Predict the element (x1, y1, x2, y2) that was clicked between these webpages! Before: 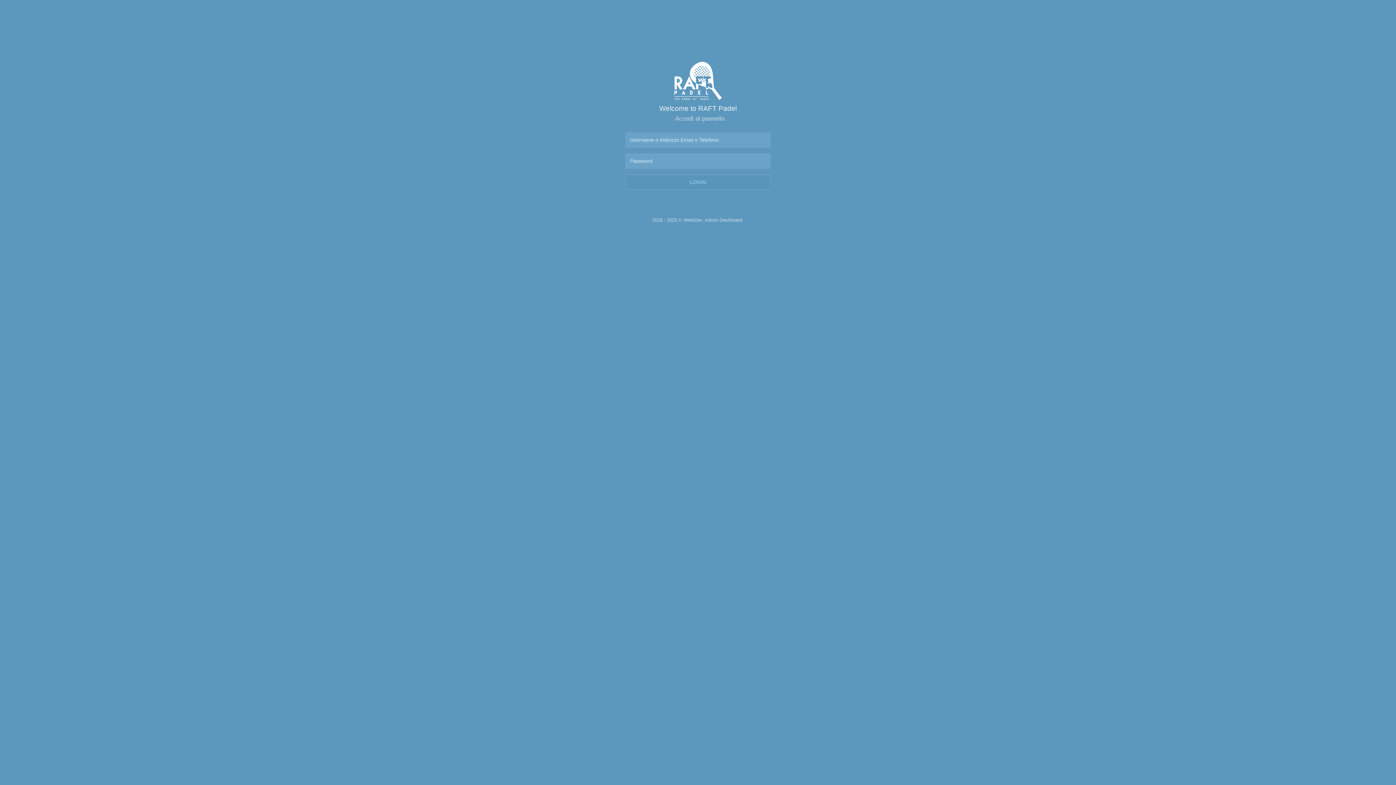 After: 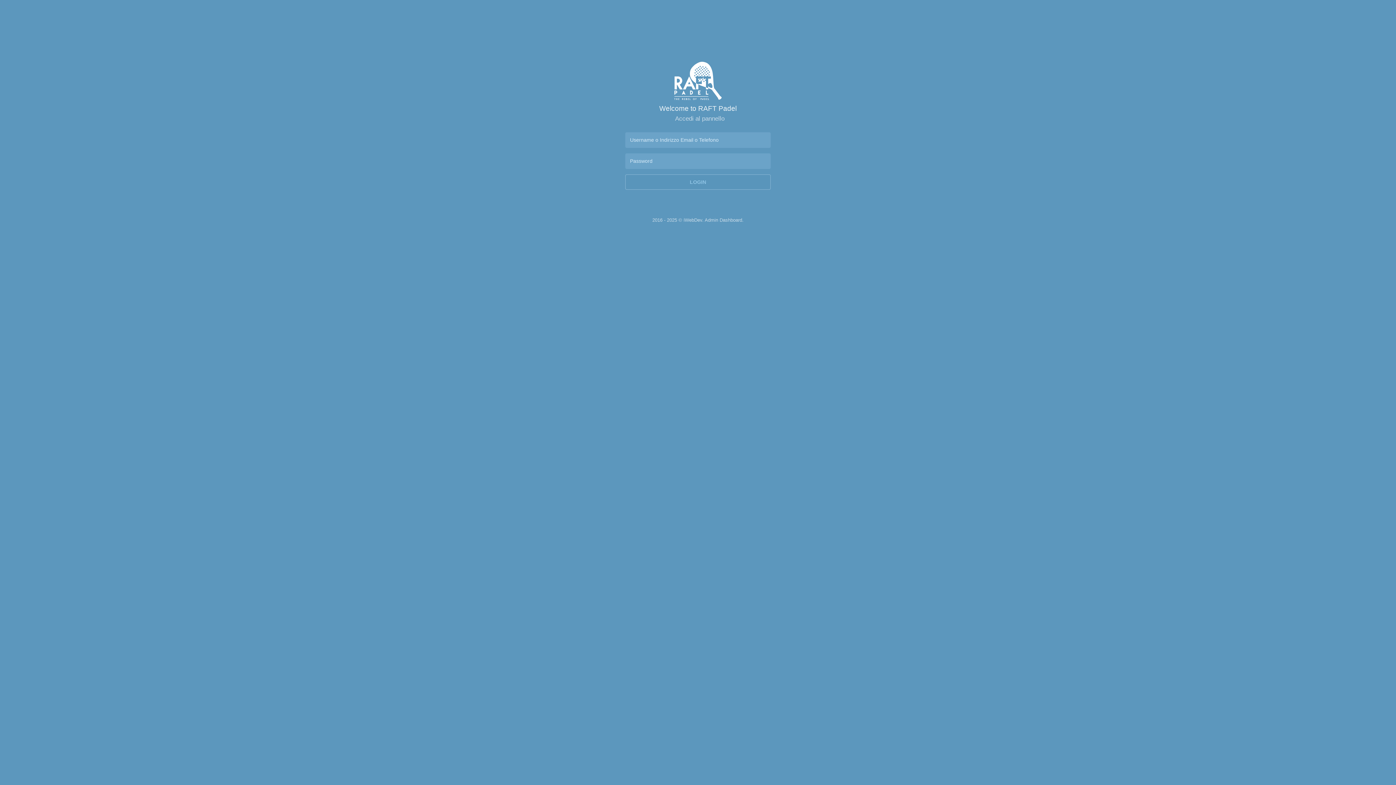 Action: label: LOGIN bbox: (625, 174, 770, 189)